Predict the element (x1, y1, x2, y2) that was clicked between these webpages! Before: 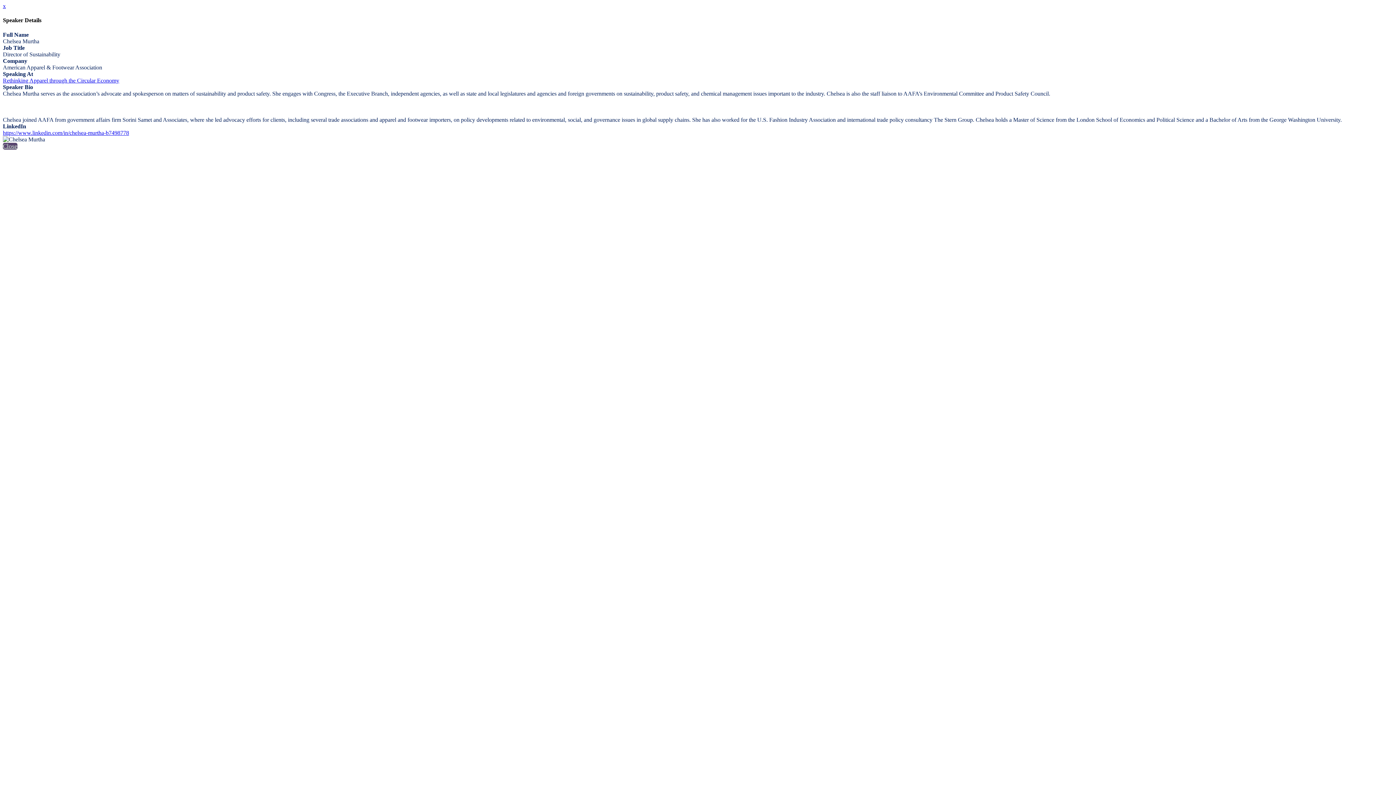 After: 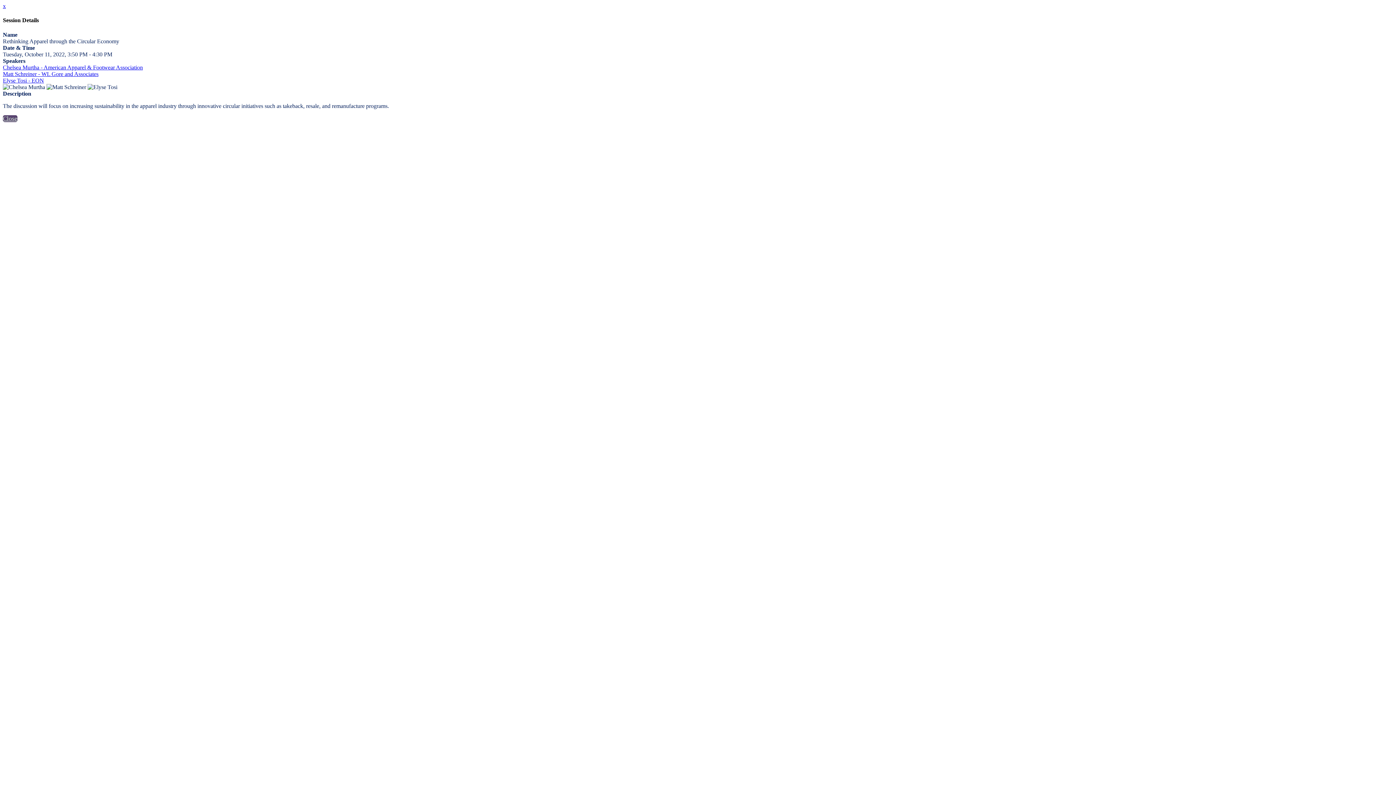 Action: bbox: (2, 77, 119, 83) label: Rethinking Apparel through the Circular Economy